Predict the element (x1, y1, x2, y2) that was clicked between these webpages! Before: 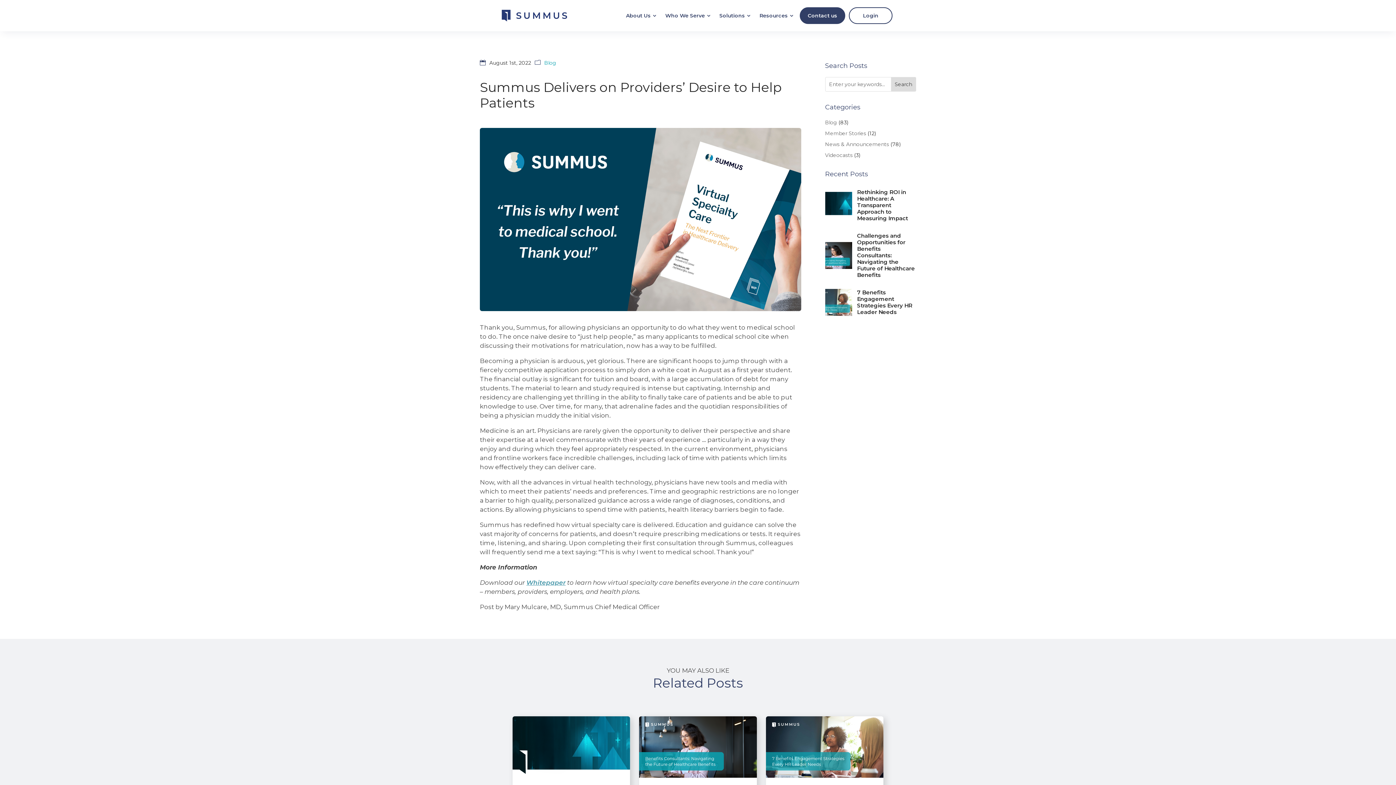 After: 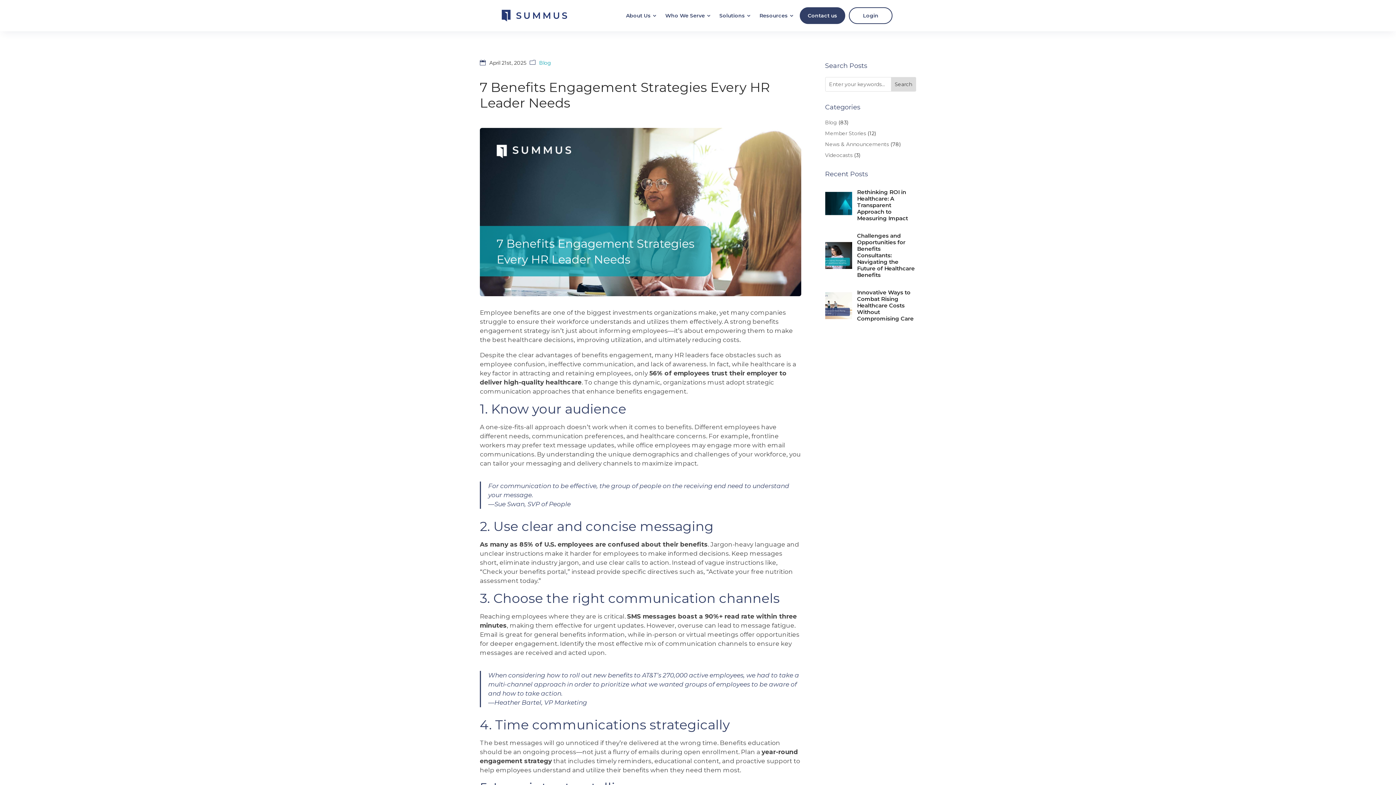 Action: label: 7 Benefits Engagement Strategies Every HR Leader Needs bbox: (857, 289, 916, 319)